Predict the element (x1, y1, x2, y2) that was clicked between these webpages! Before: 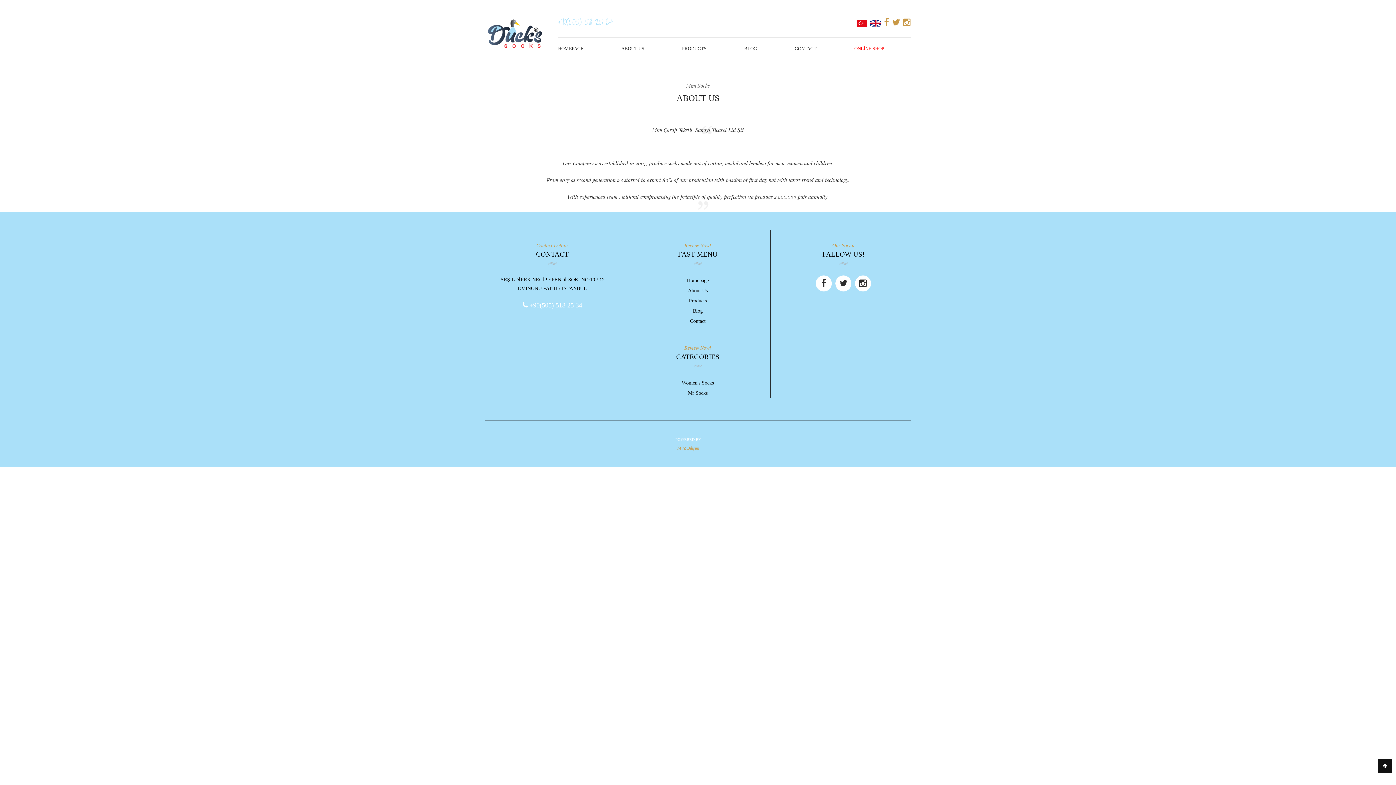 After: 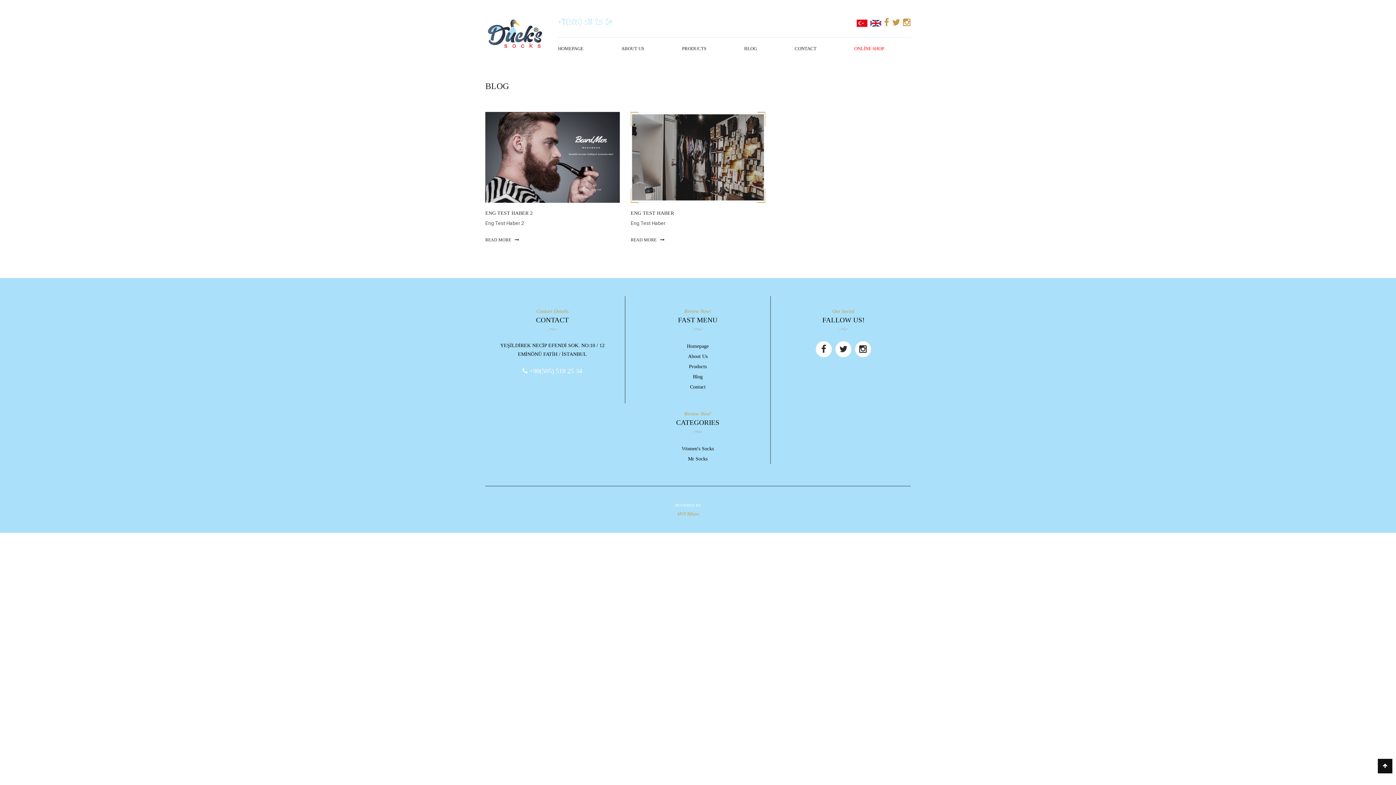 Action: bbox: (693, 308, 702, 313) label: Blog